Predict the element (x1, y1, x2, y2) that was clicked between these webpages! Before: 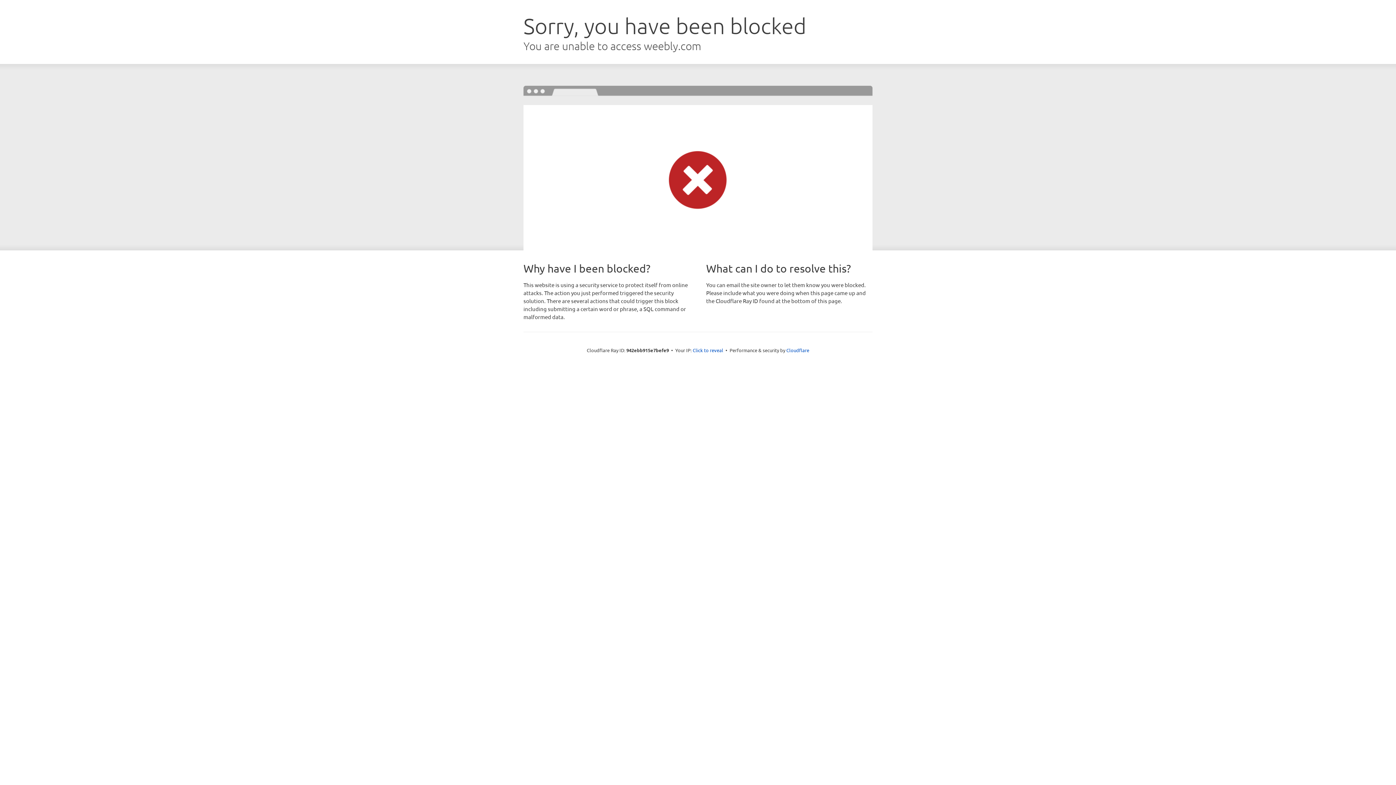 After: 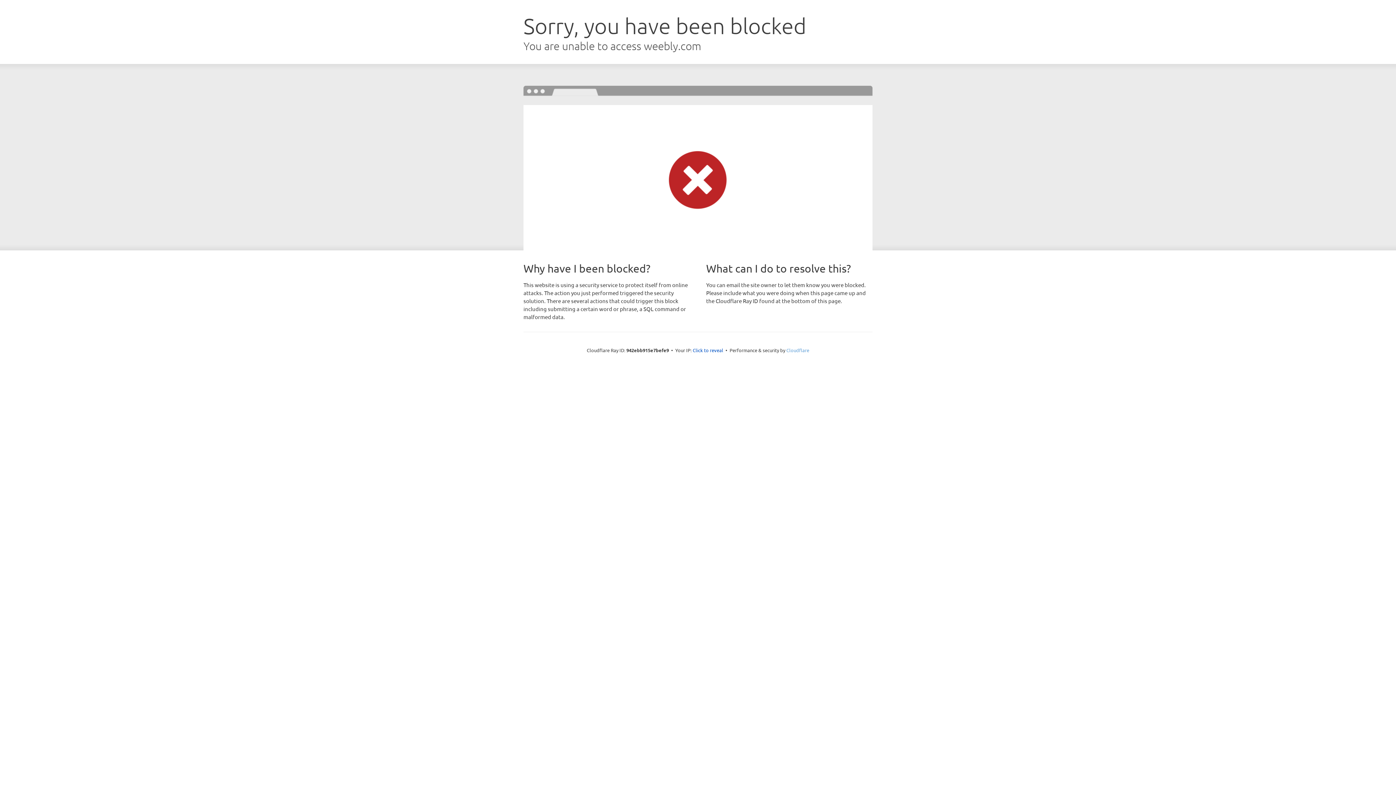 Action: bbox: (786, 347, 809, 353) label: Cloudflare